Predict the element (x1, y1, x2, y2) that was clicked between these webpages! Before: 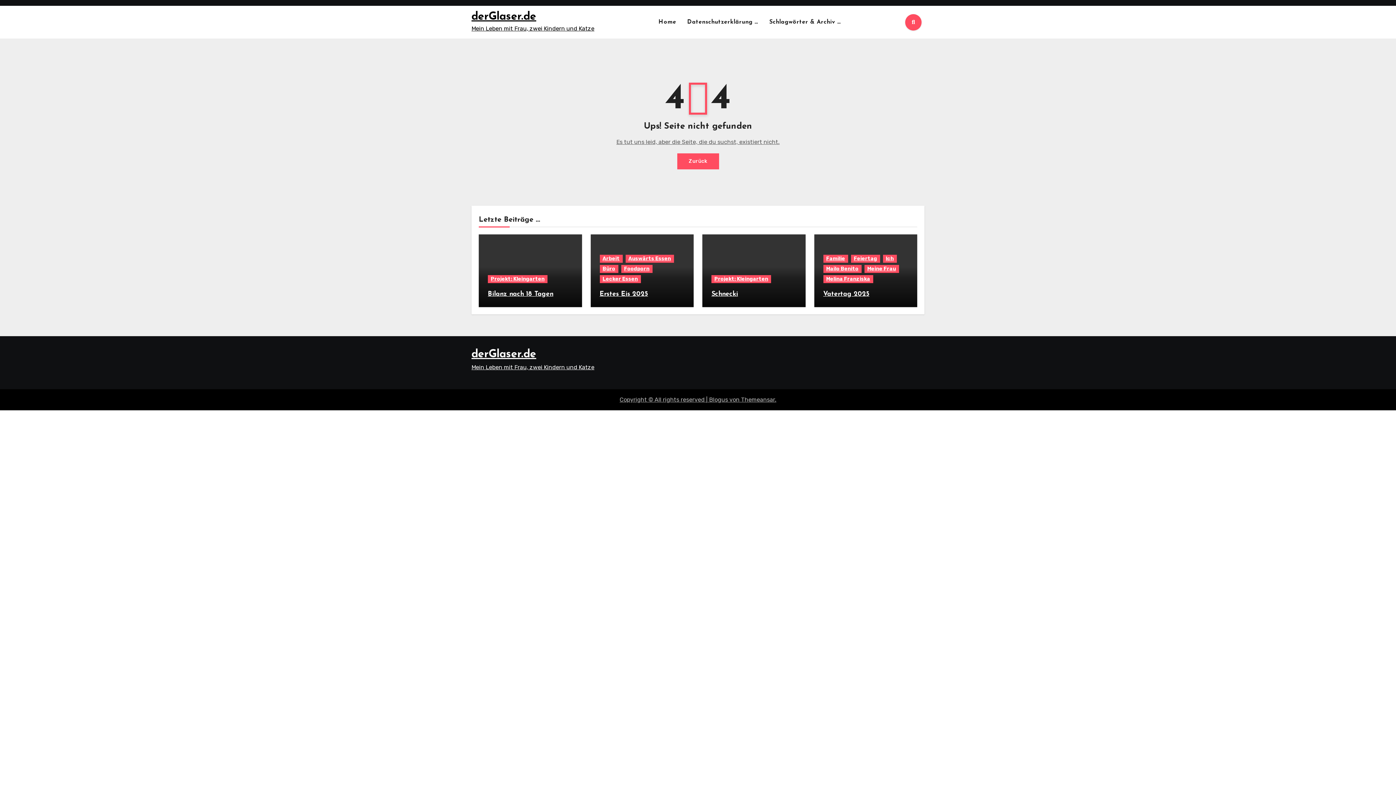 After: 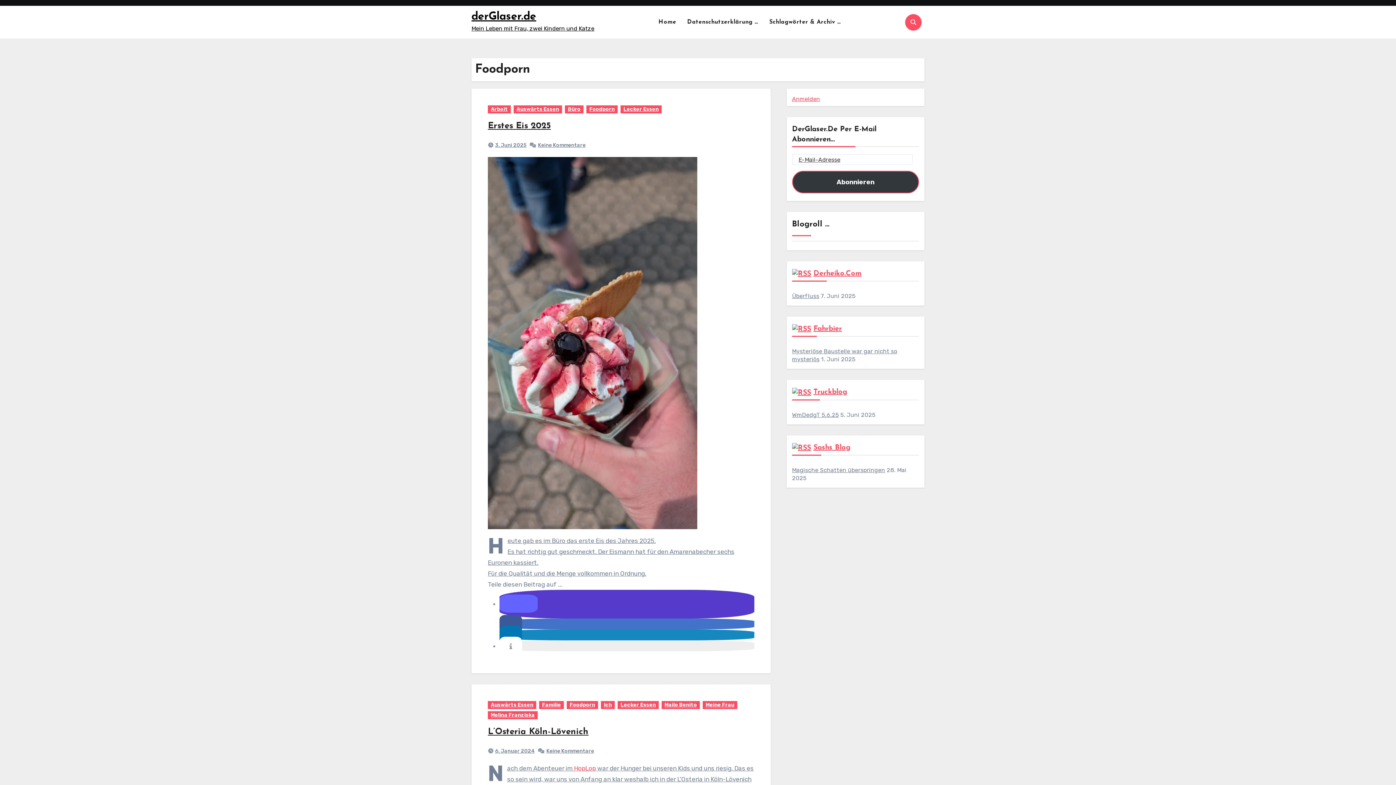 Action: label: Foodporn bbox: (621, 265, 652, 273)